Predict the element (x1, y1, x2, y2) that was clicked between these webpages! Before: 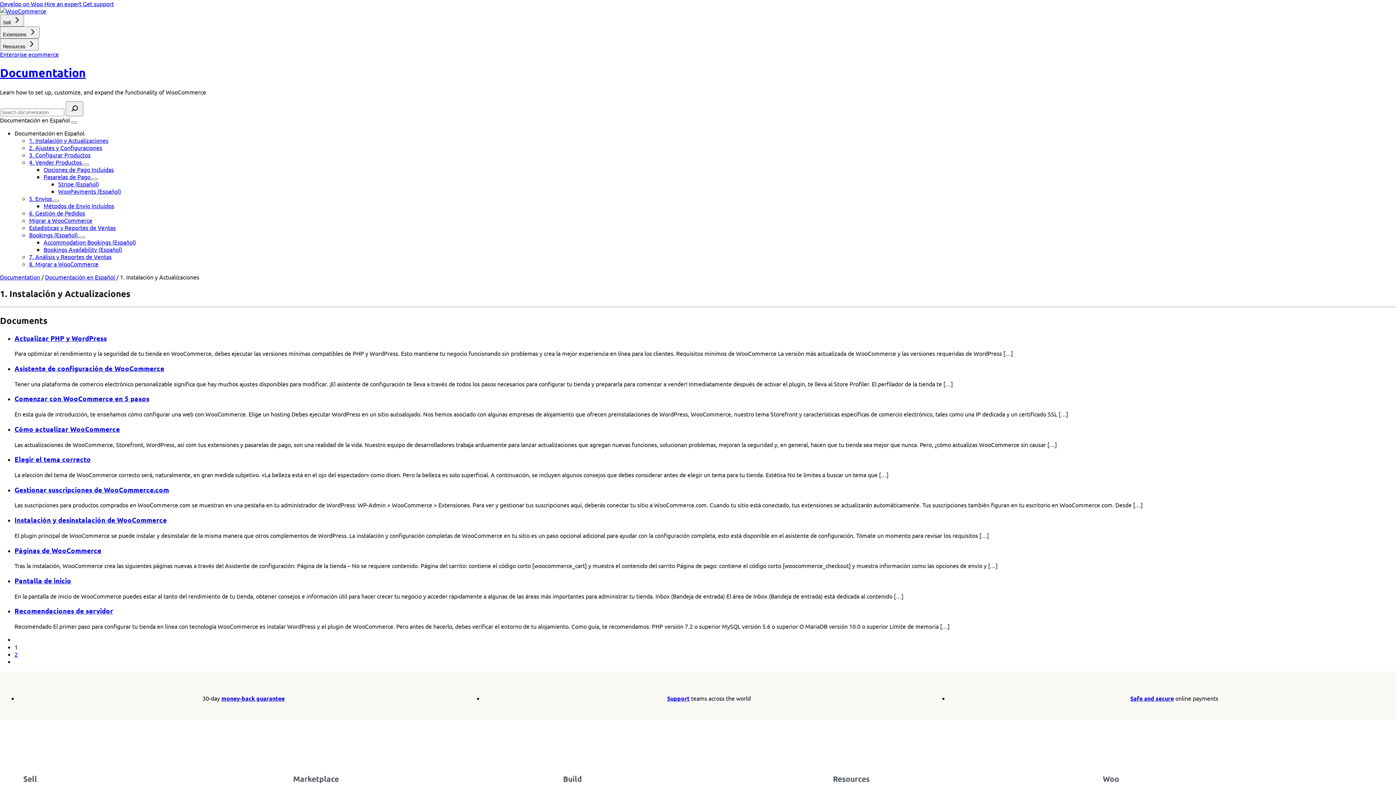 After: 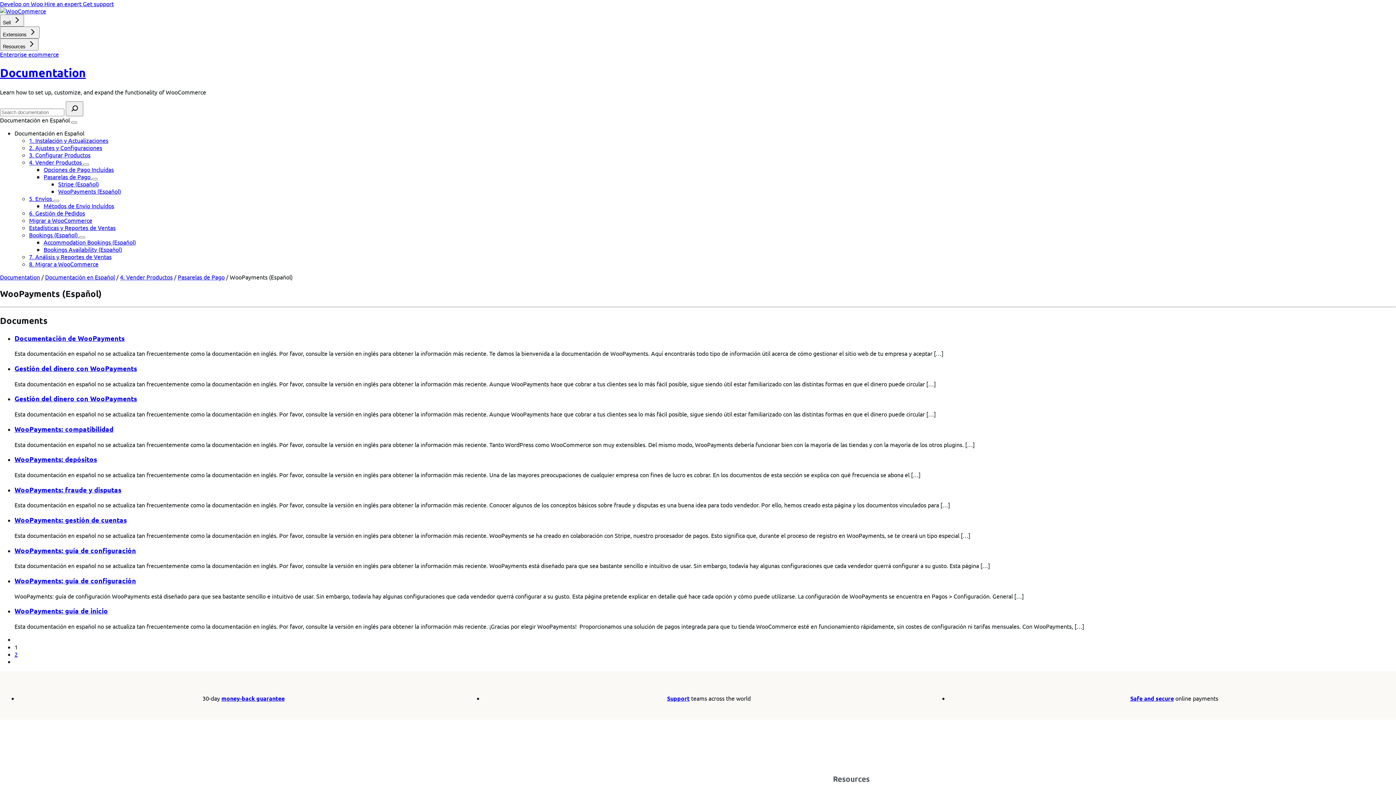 Action: bbox: (58, 187, 121, 194) label: WooPayments (Español)